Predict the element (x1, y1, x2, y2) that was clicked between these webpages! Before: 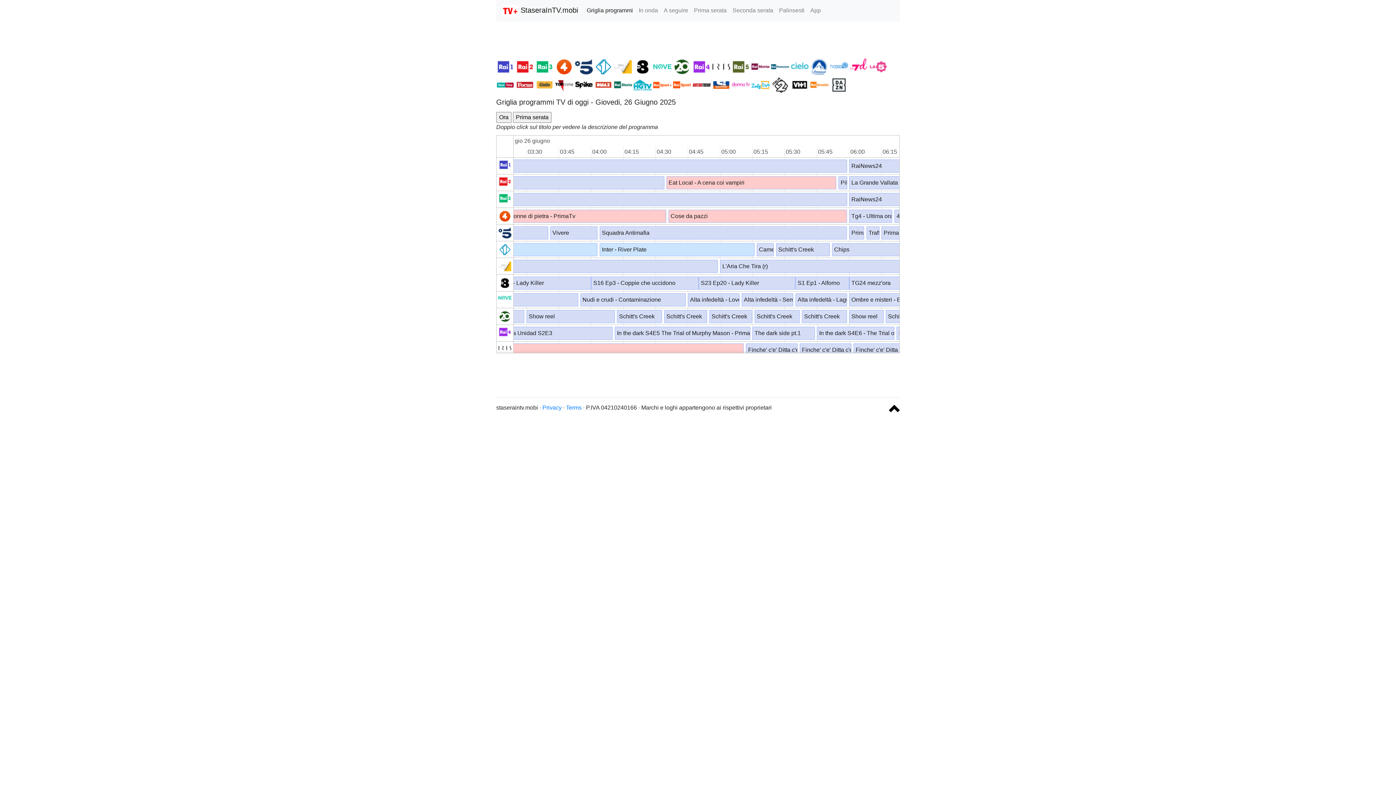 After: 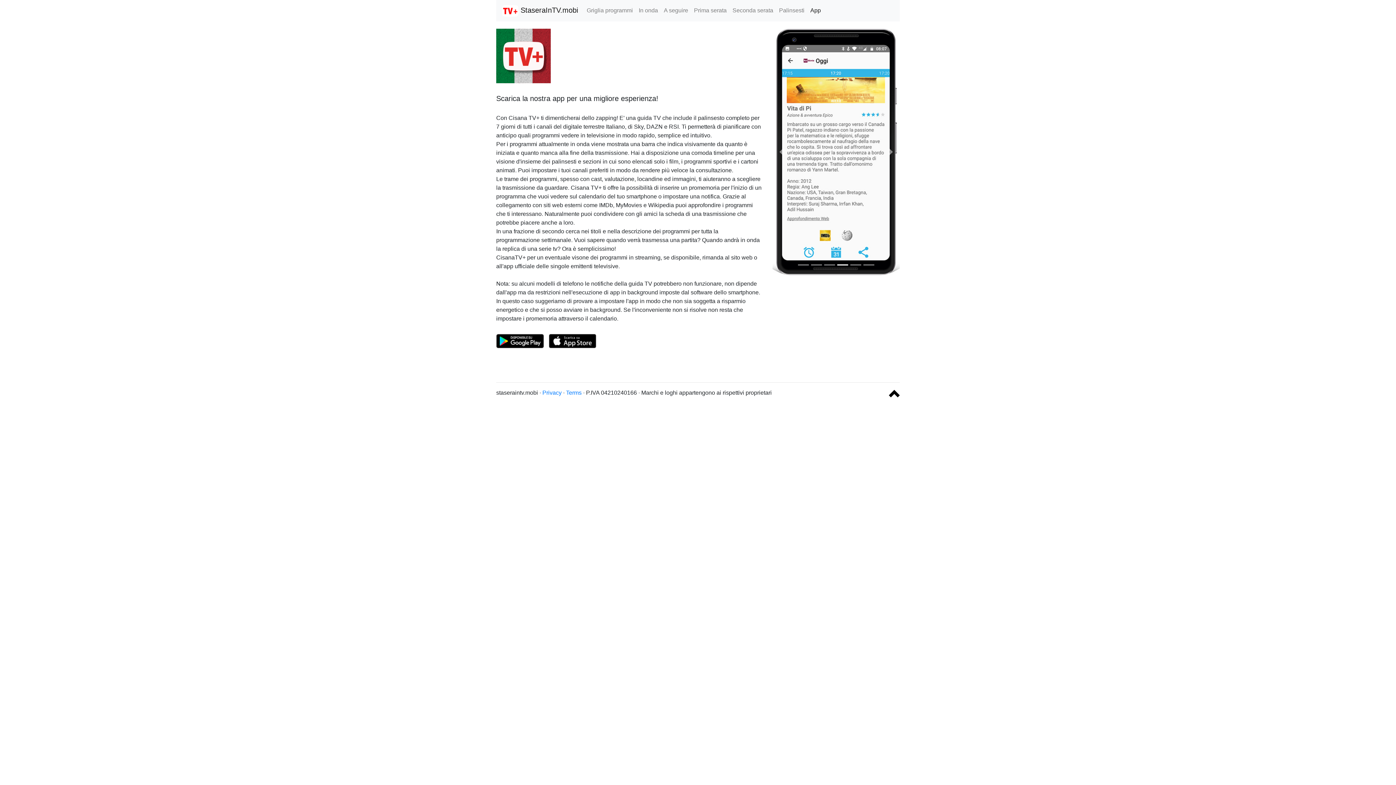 Action: bbox: (807, 3, 824, 17) label: App